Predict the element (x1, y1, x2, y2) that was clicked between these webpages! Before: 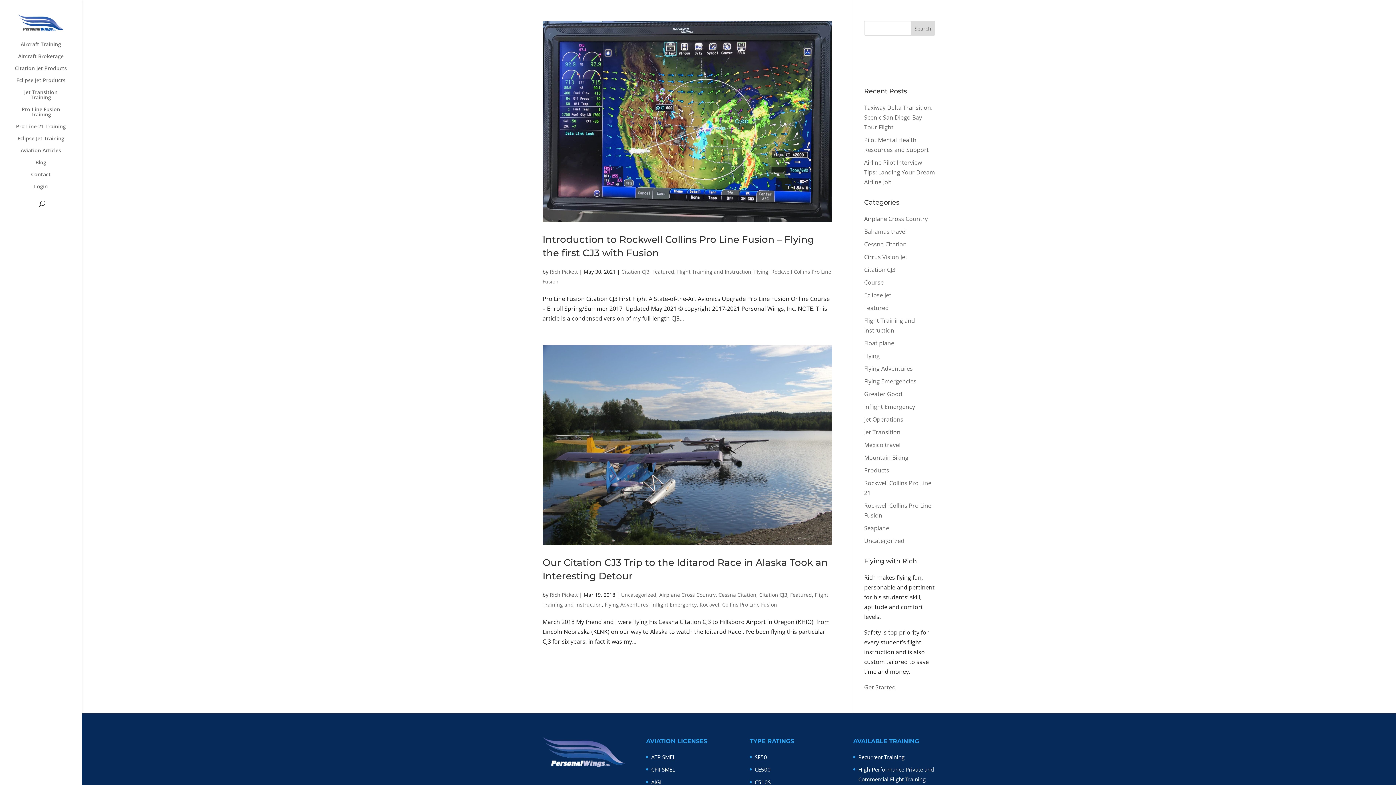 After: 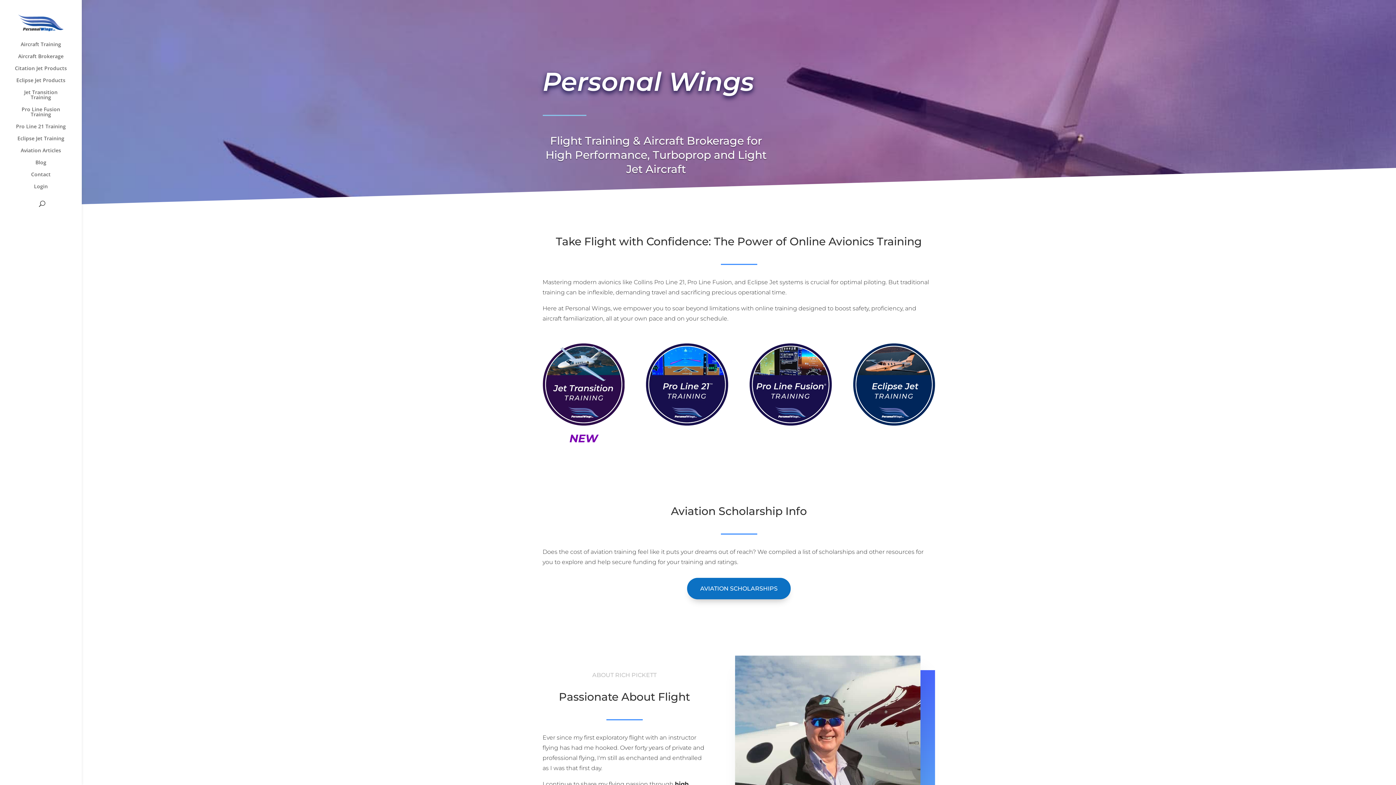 Action: bbox: (18, 23, 63, 31)